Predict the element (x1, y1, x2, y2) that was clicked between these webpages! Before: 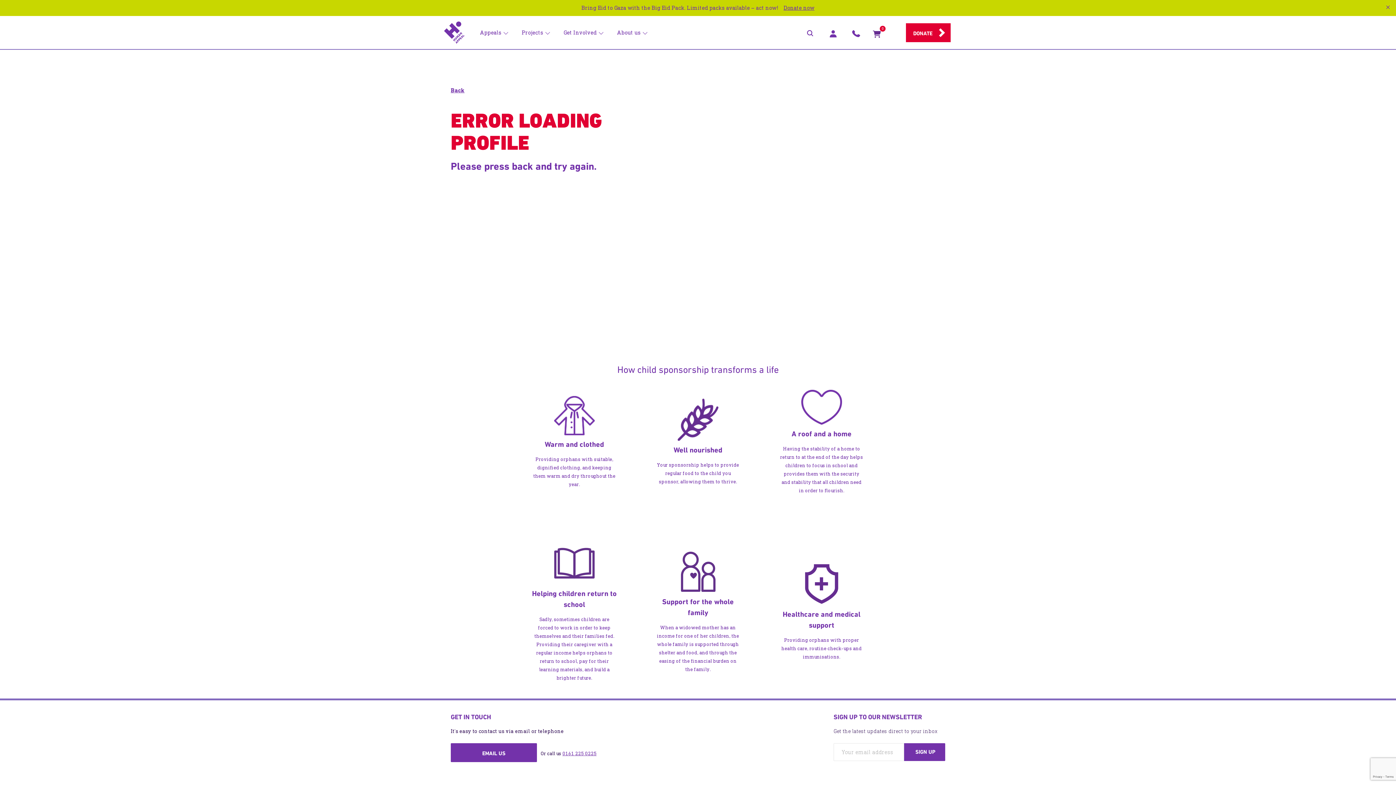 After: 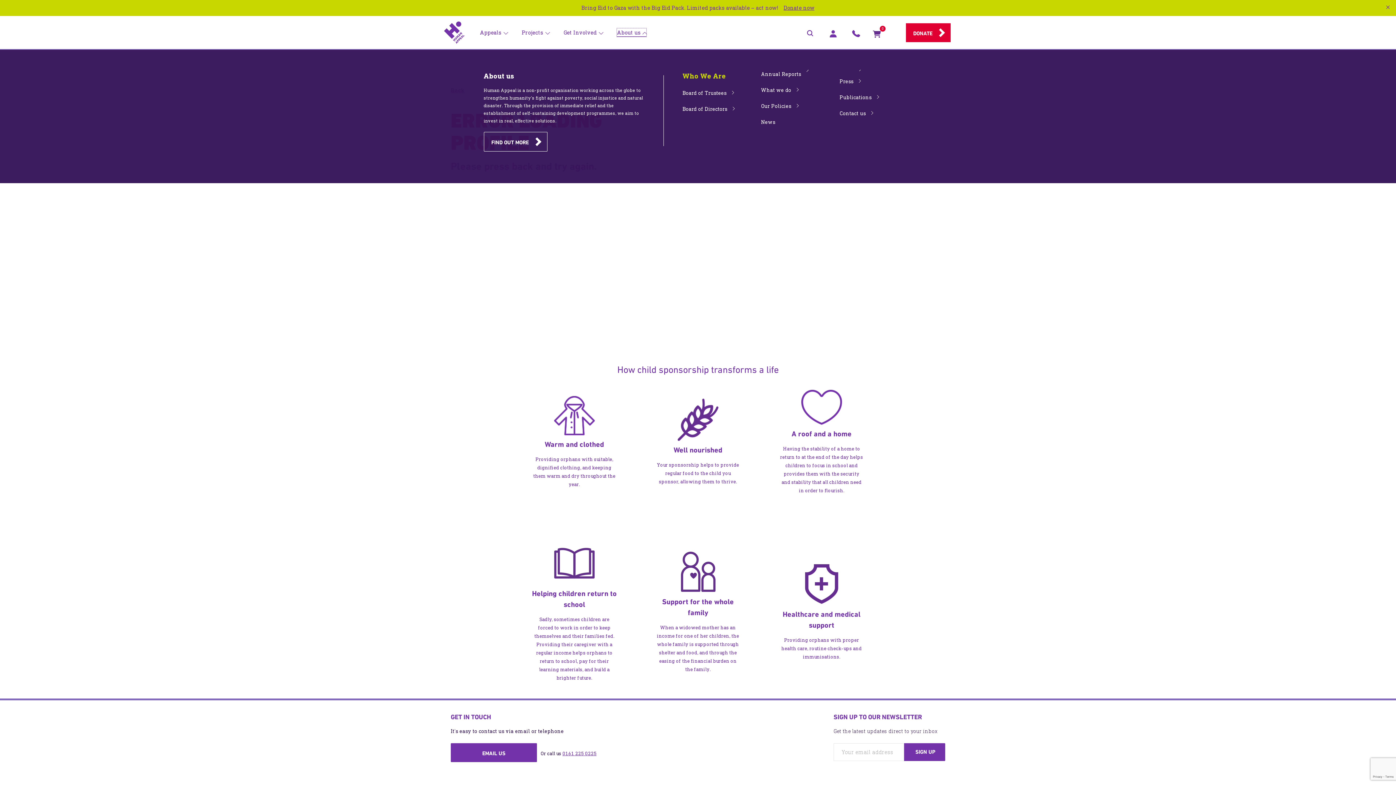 Action: label: About us bbox: (617, 28, 646, 36)